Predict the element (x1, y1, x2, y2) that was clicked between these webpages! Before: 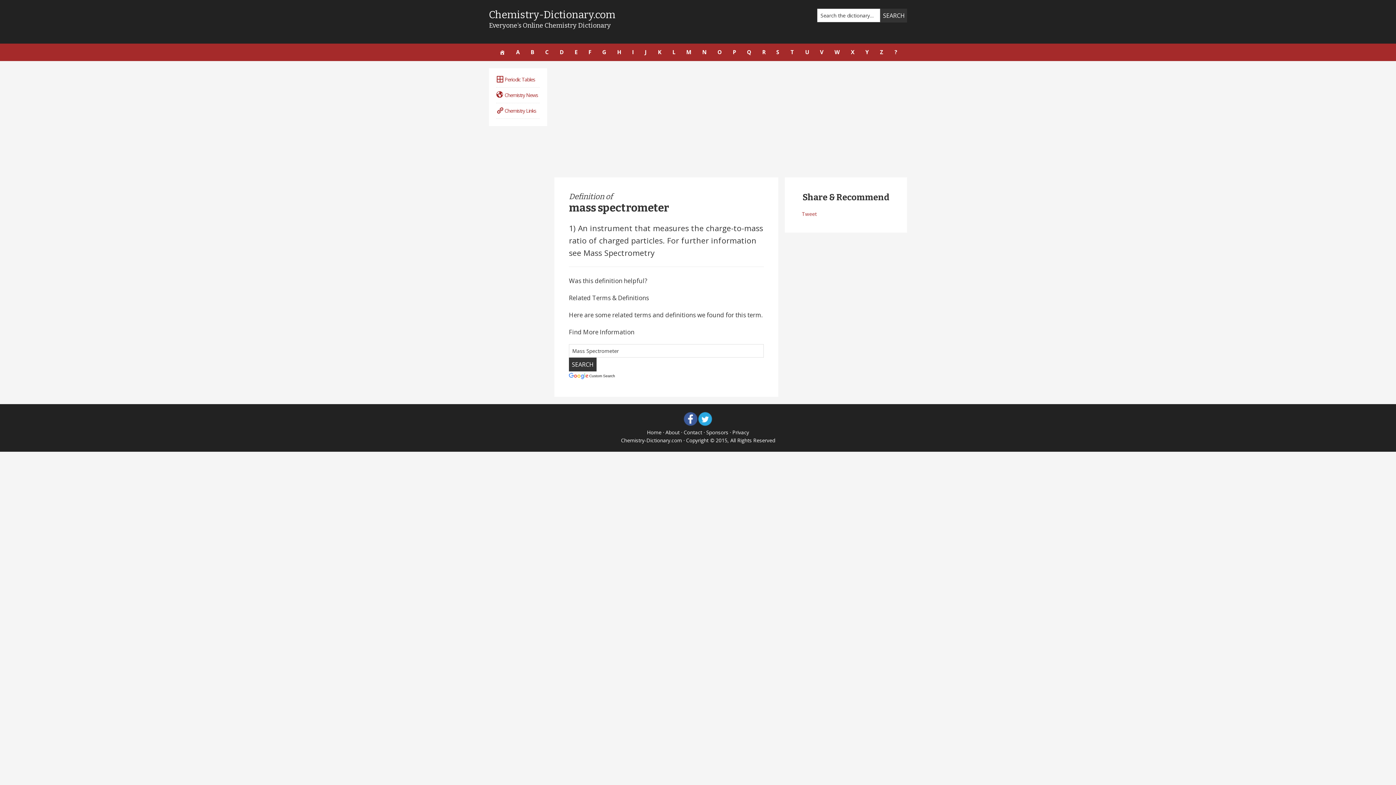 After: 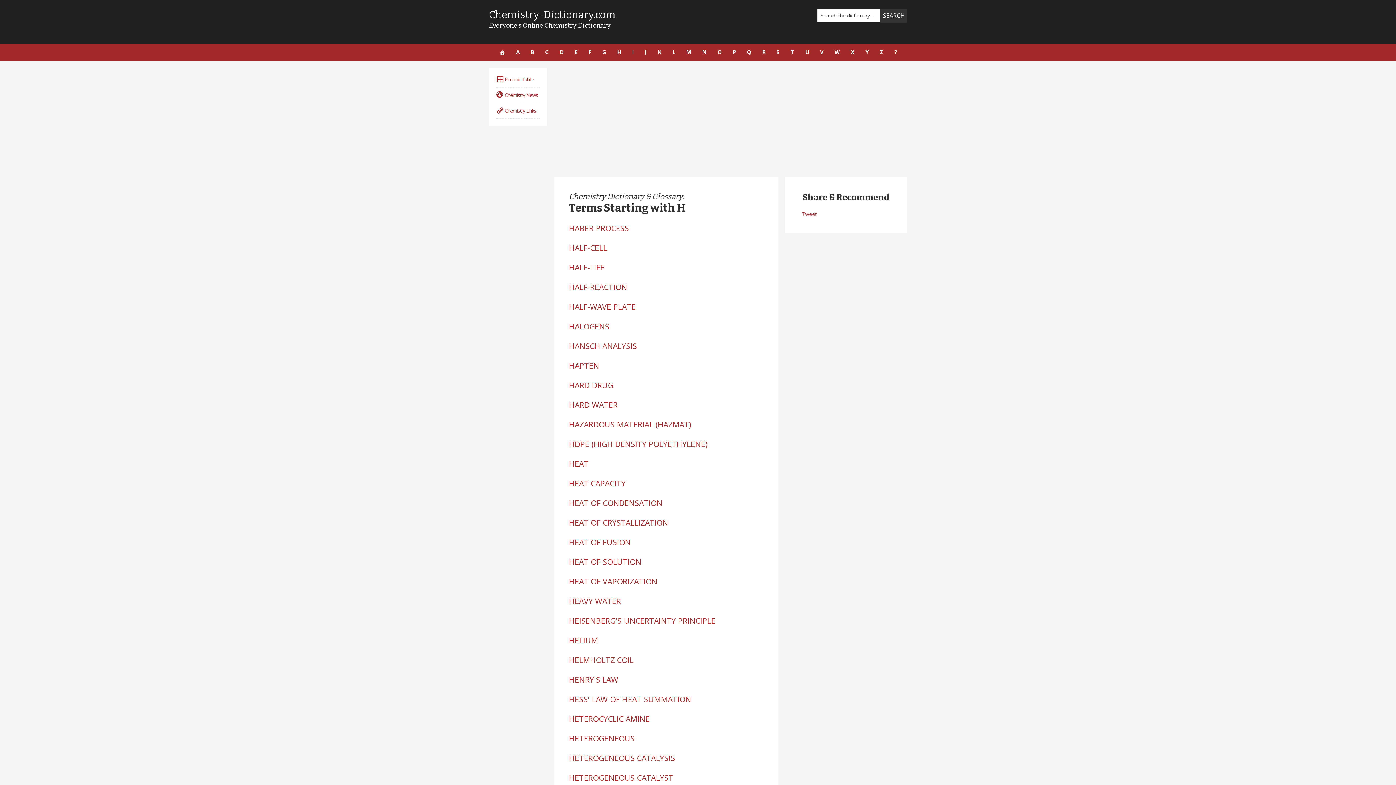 Action: bbox: (612, 43, 625, 60) label: H